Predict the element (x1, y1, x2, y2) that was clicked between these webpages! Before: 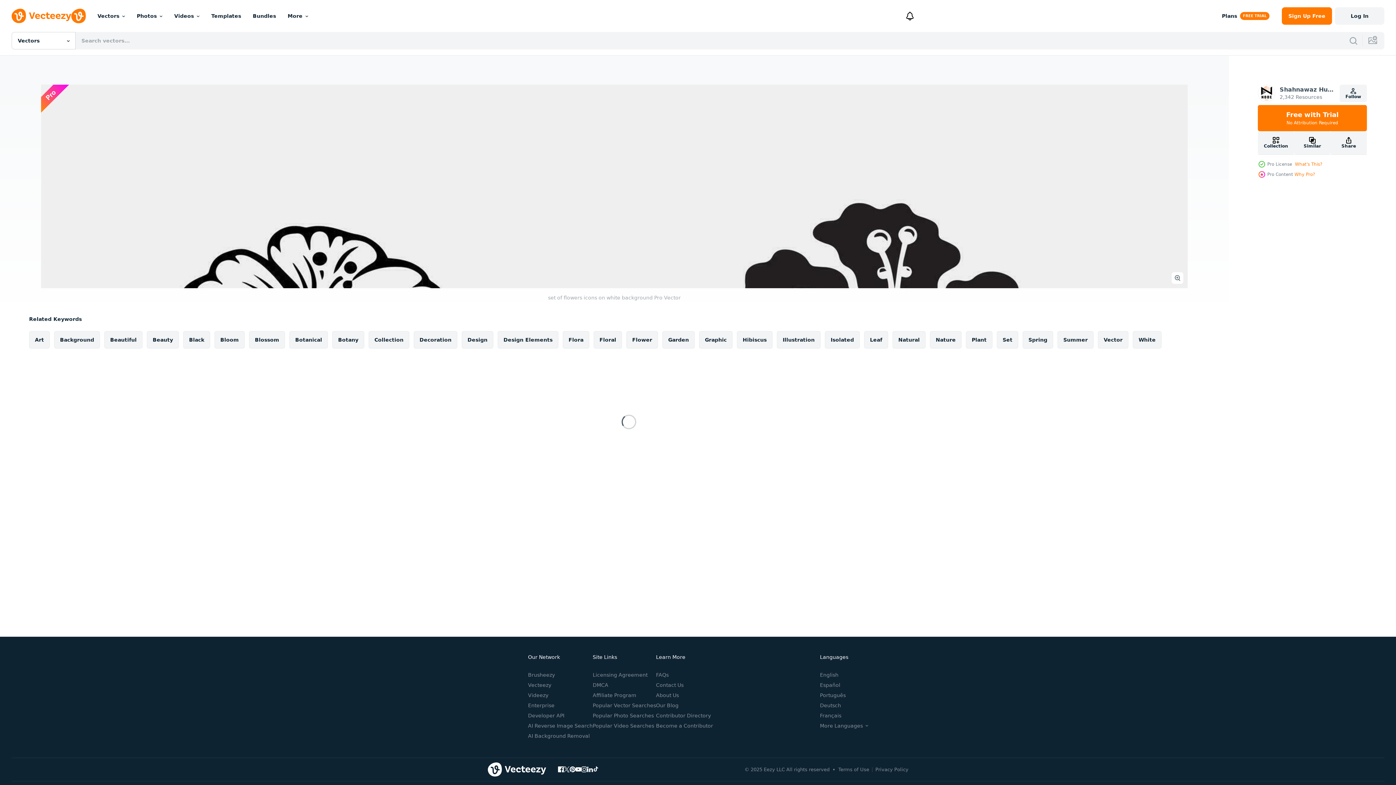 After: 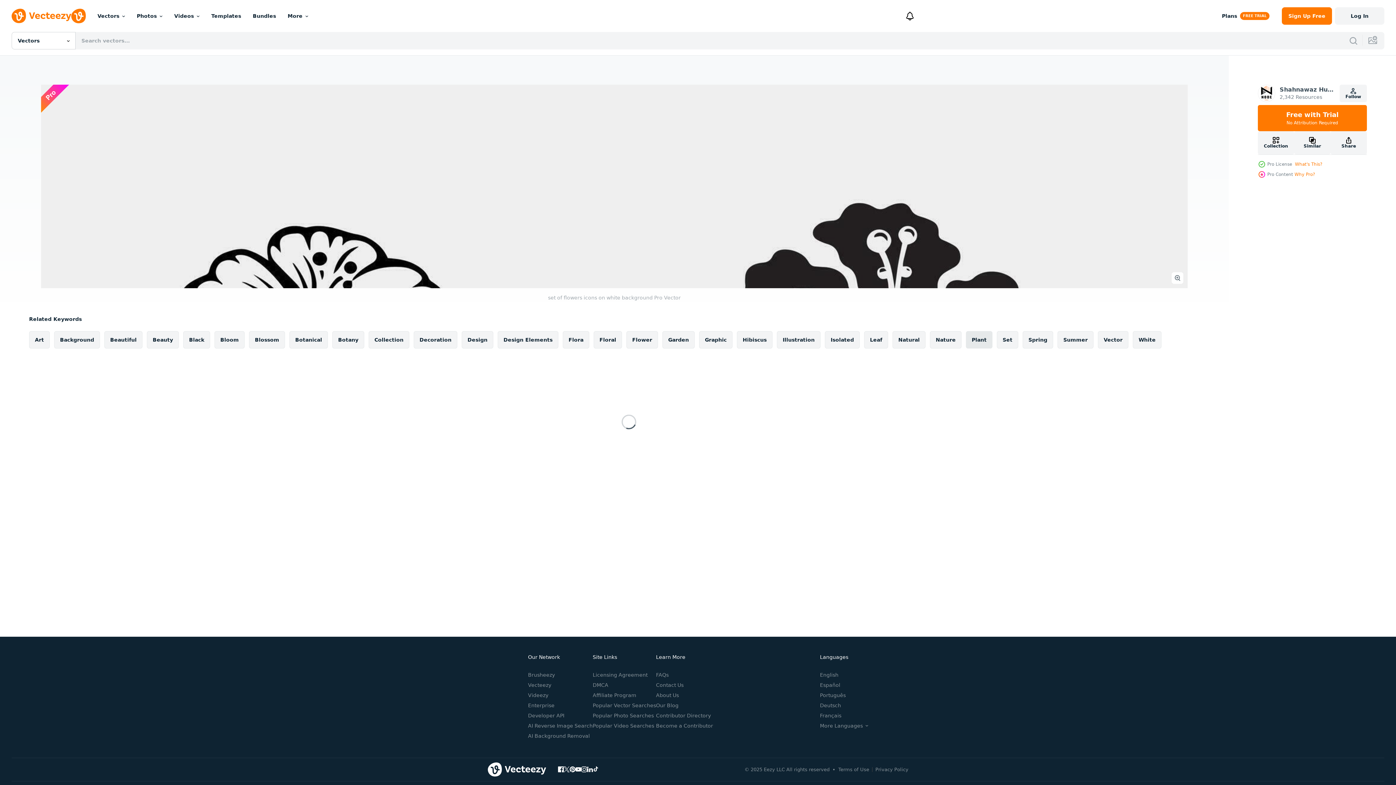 Action: label: Plant bbox: (966, 331, 992, 348)